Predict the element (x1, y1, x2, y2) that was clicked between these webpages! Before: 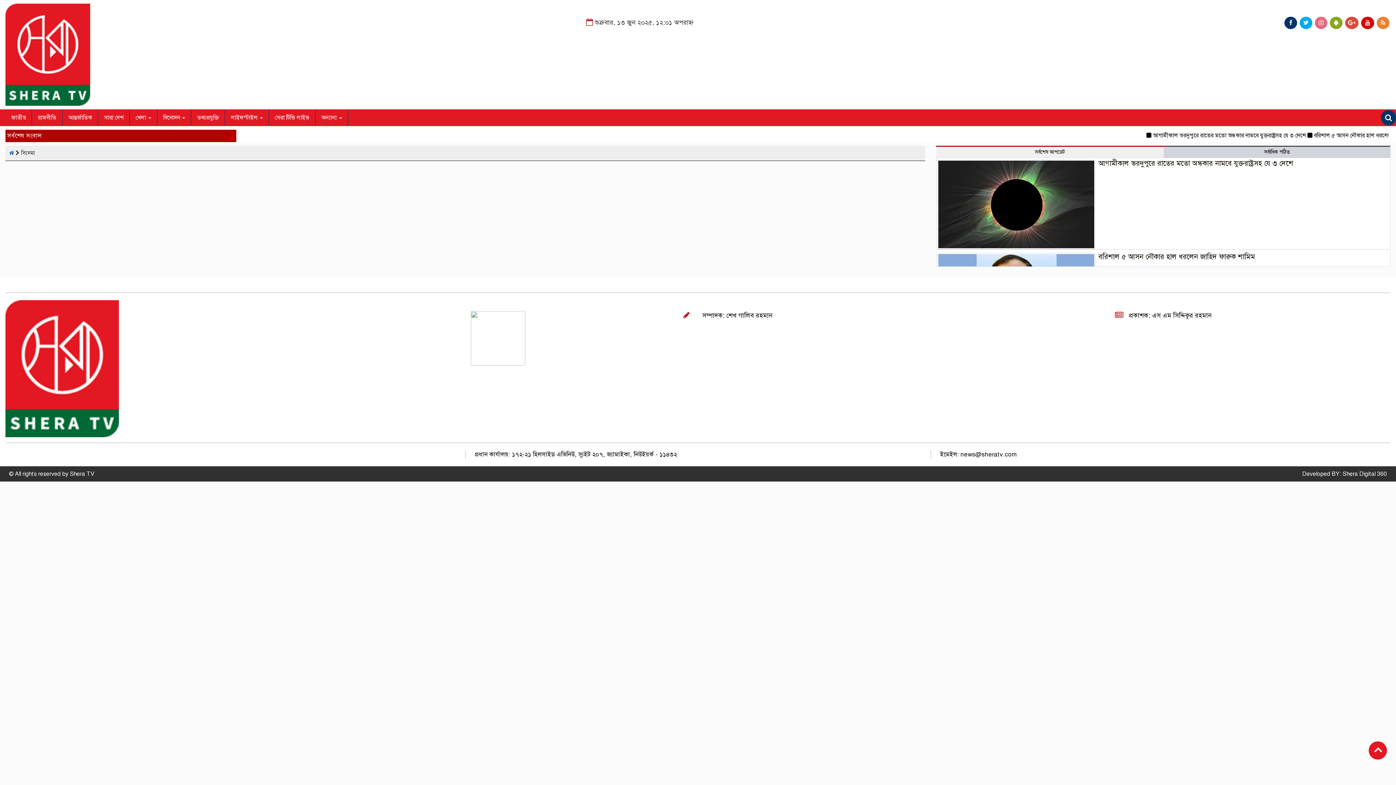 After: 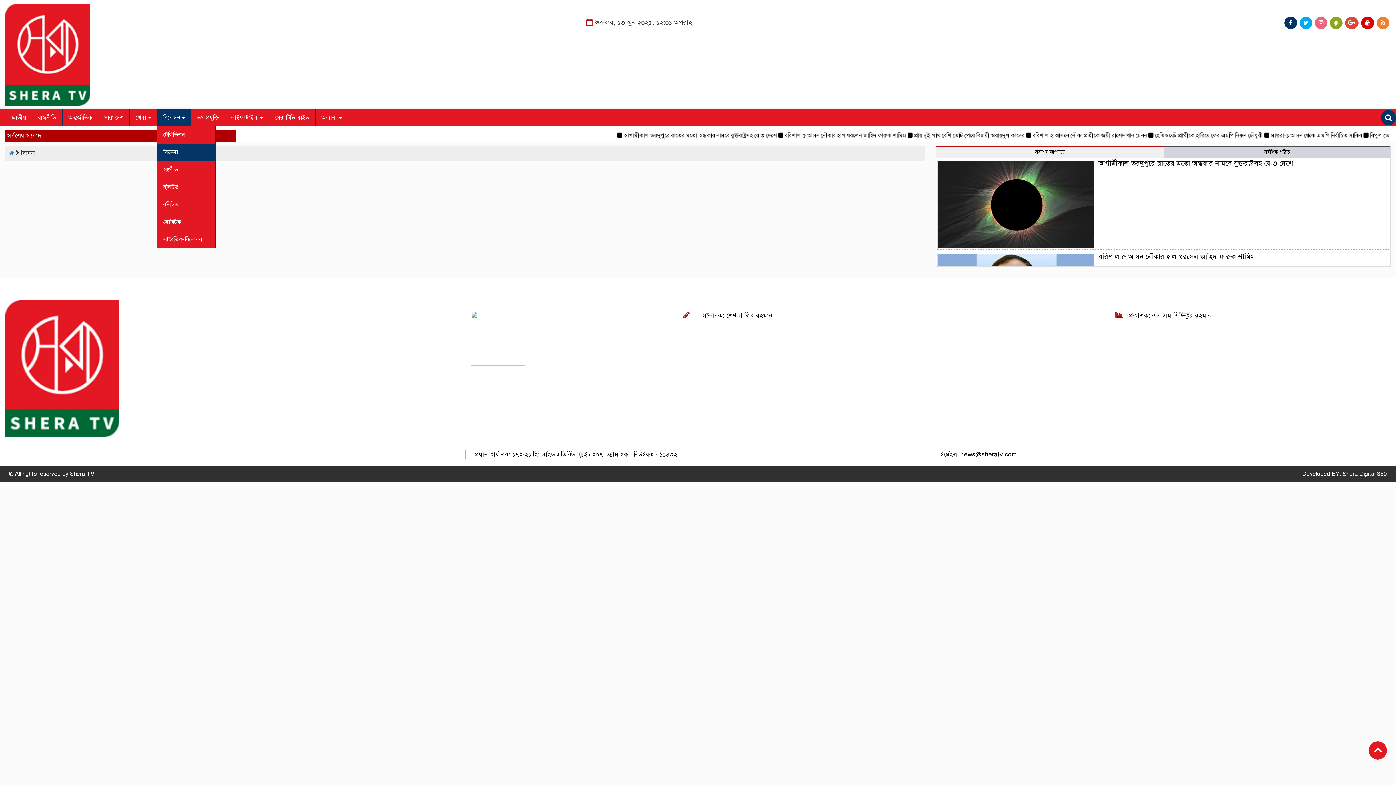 Action: label: বিনোদন  bbox: (157, 109, 191, 126)